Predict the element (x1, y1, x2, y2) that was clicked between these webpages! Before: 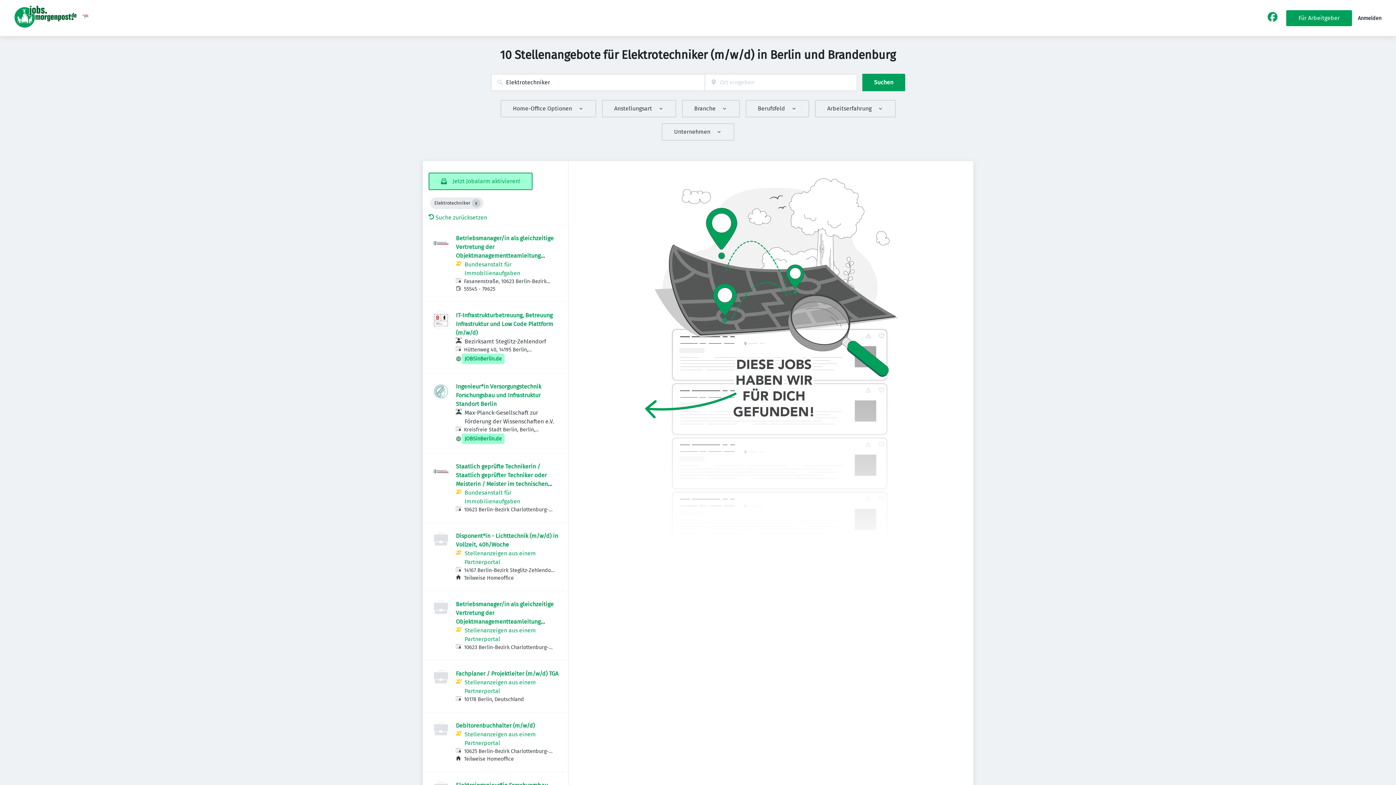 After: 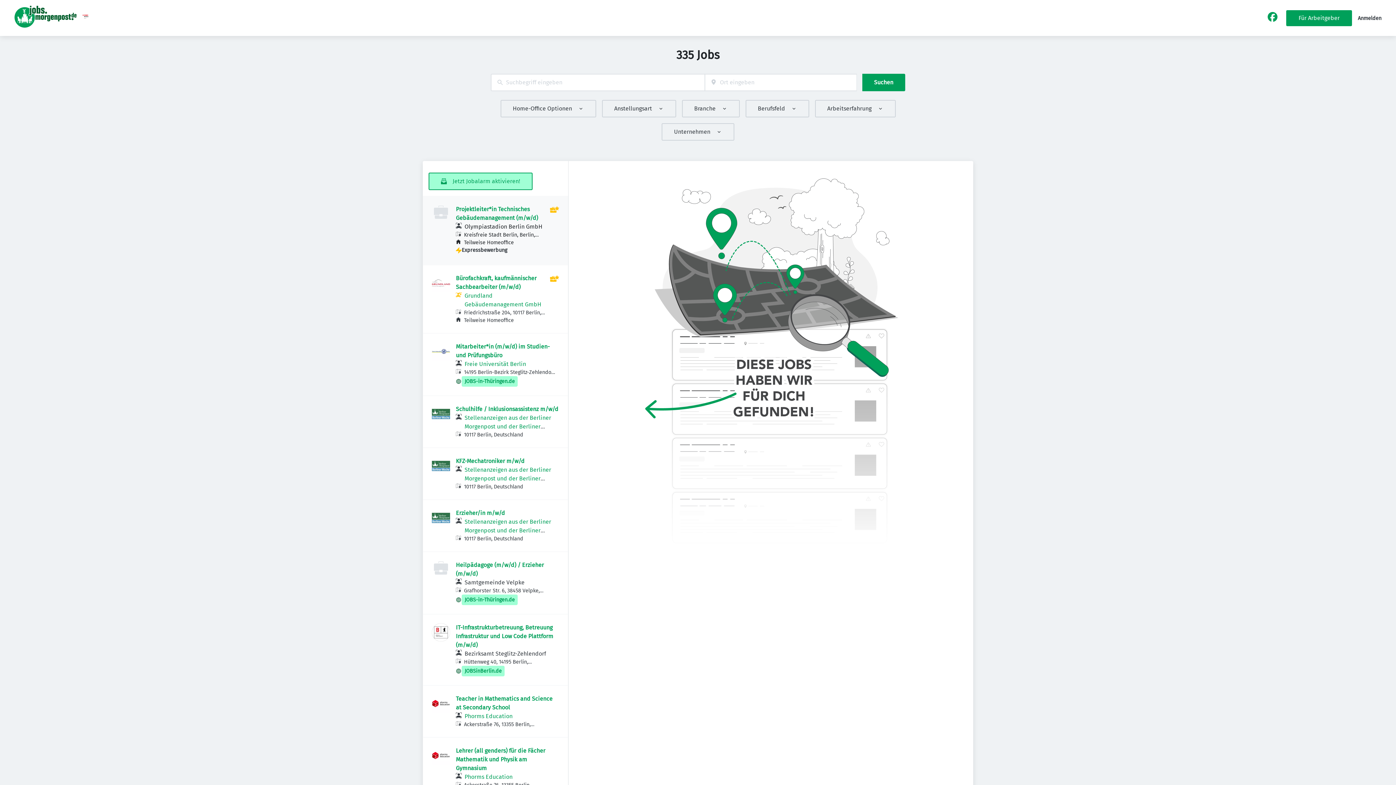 Action: bbox: (472, 198, 480, 207) label: Close Elektrotechniker